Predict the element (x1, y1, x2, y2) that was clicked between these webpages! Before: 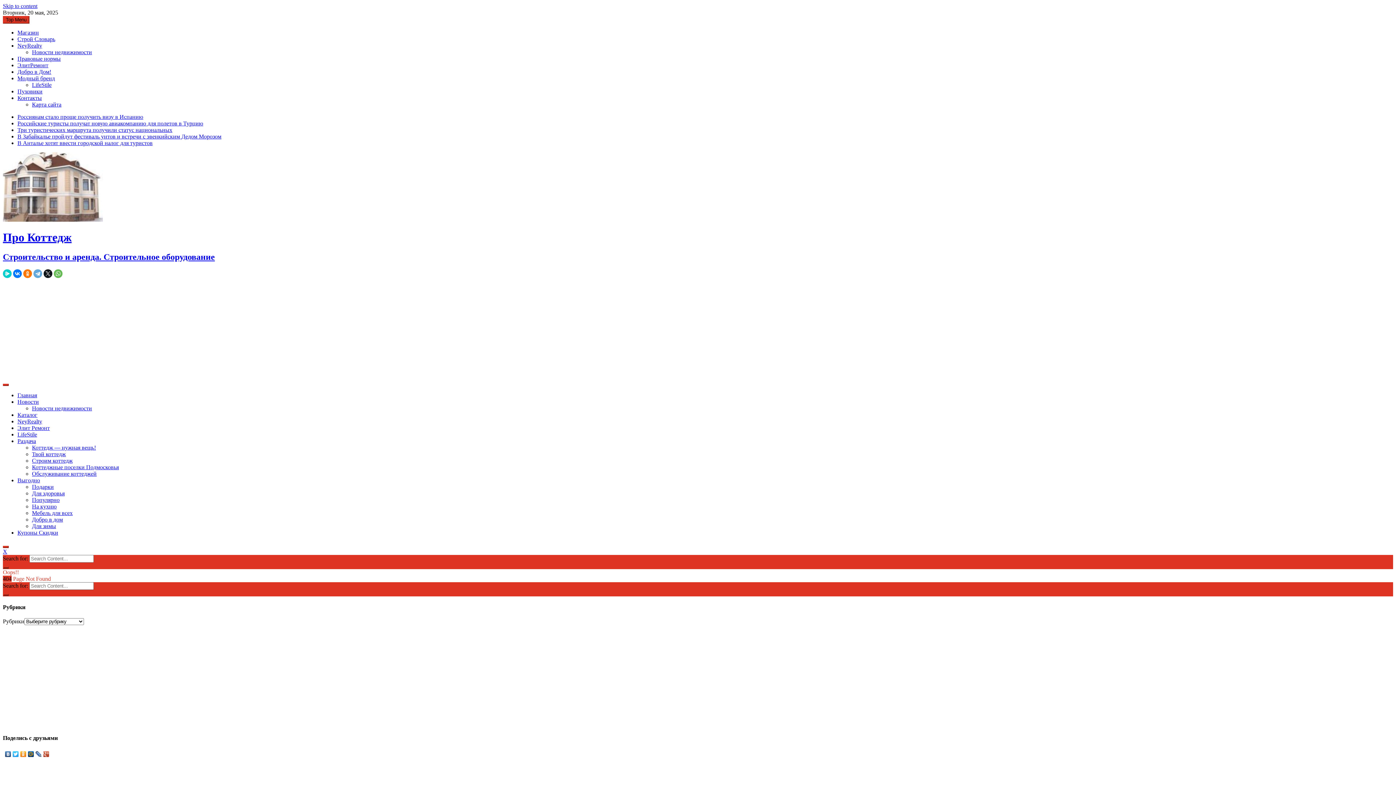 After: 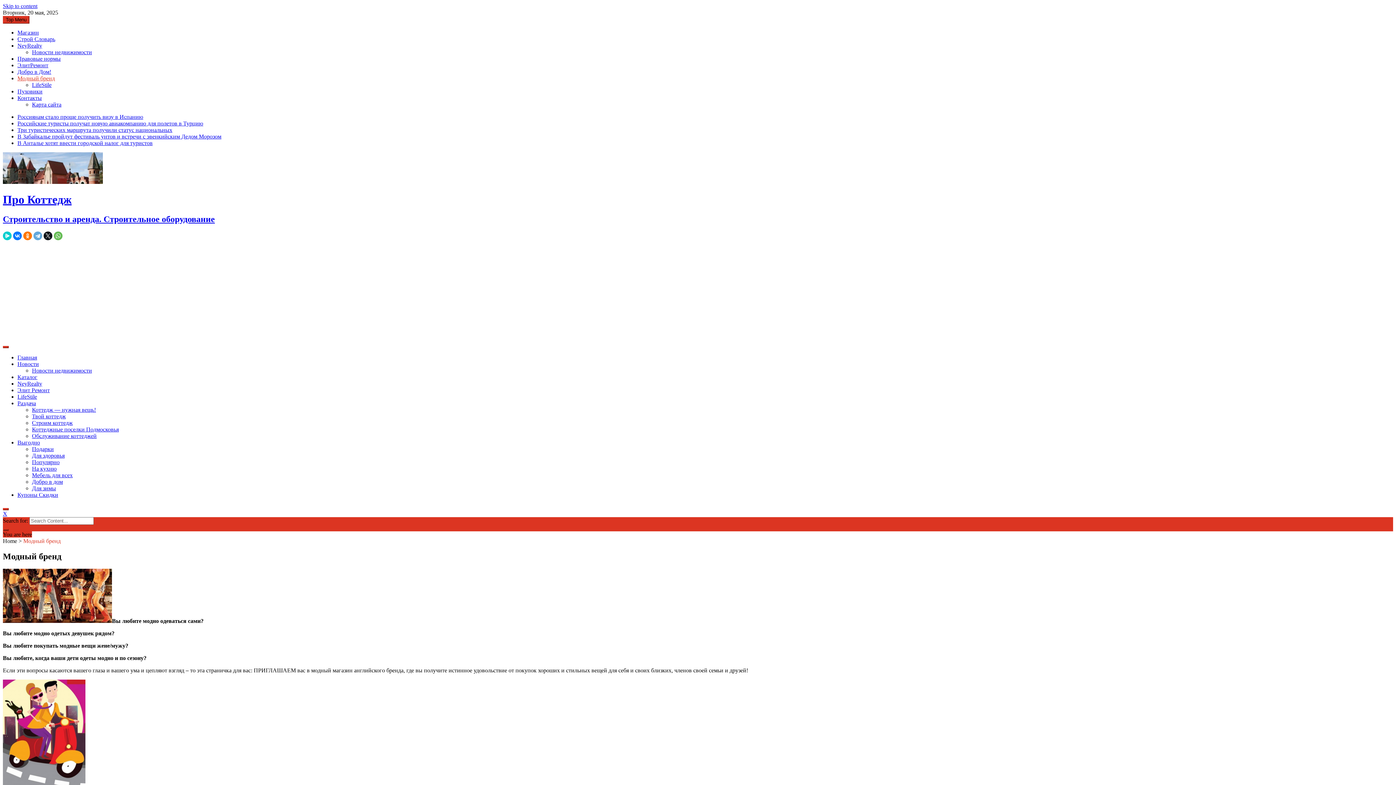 Action: bbox: (17, 75, 54, 81) label: Модный бренд